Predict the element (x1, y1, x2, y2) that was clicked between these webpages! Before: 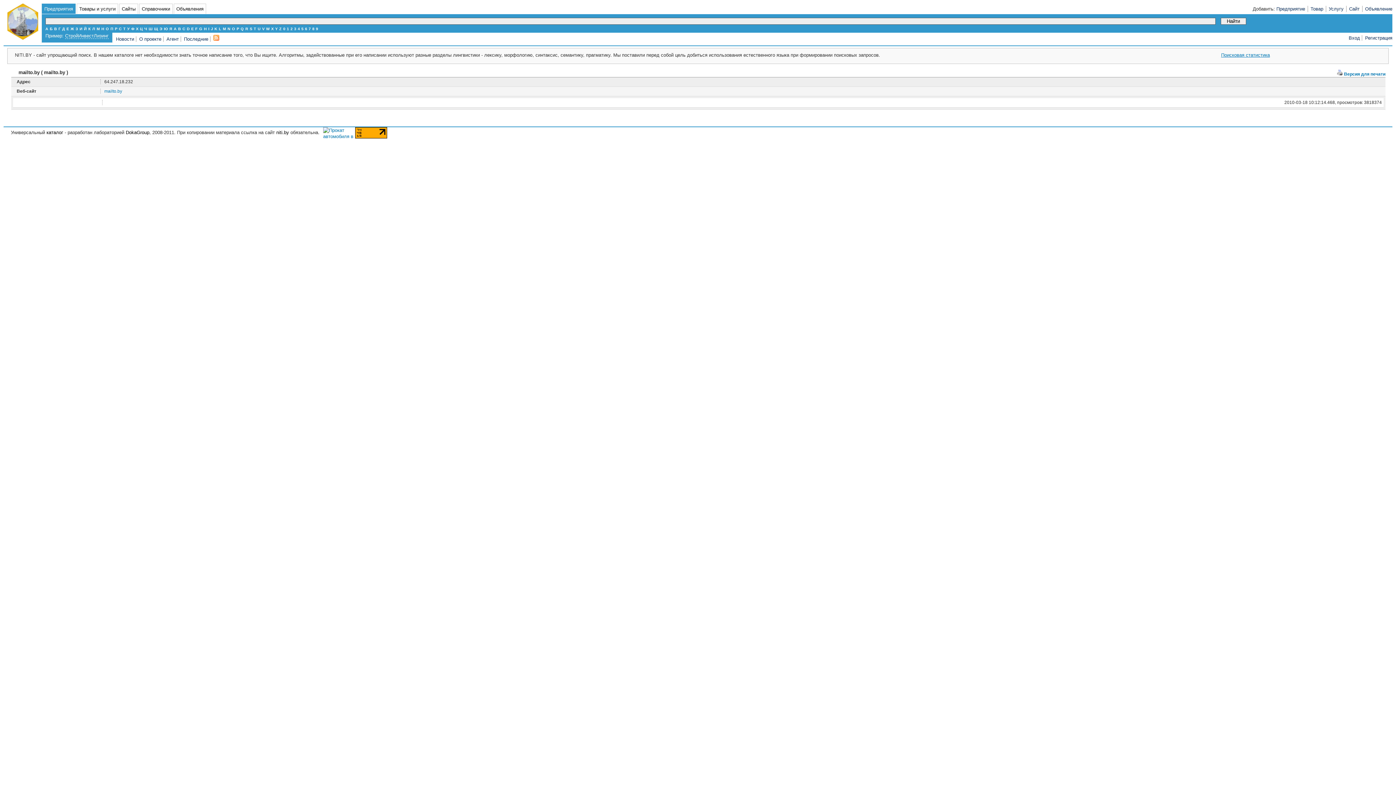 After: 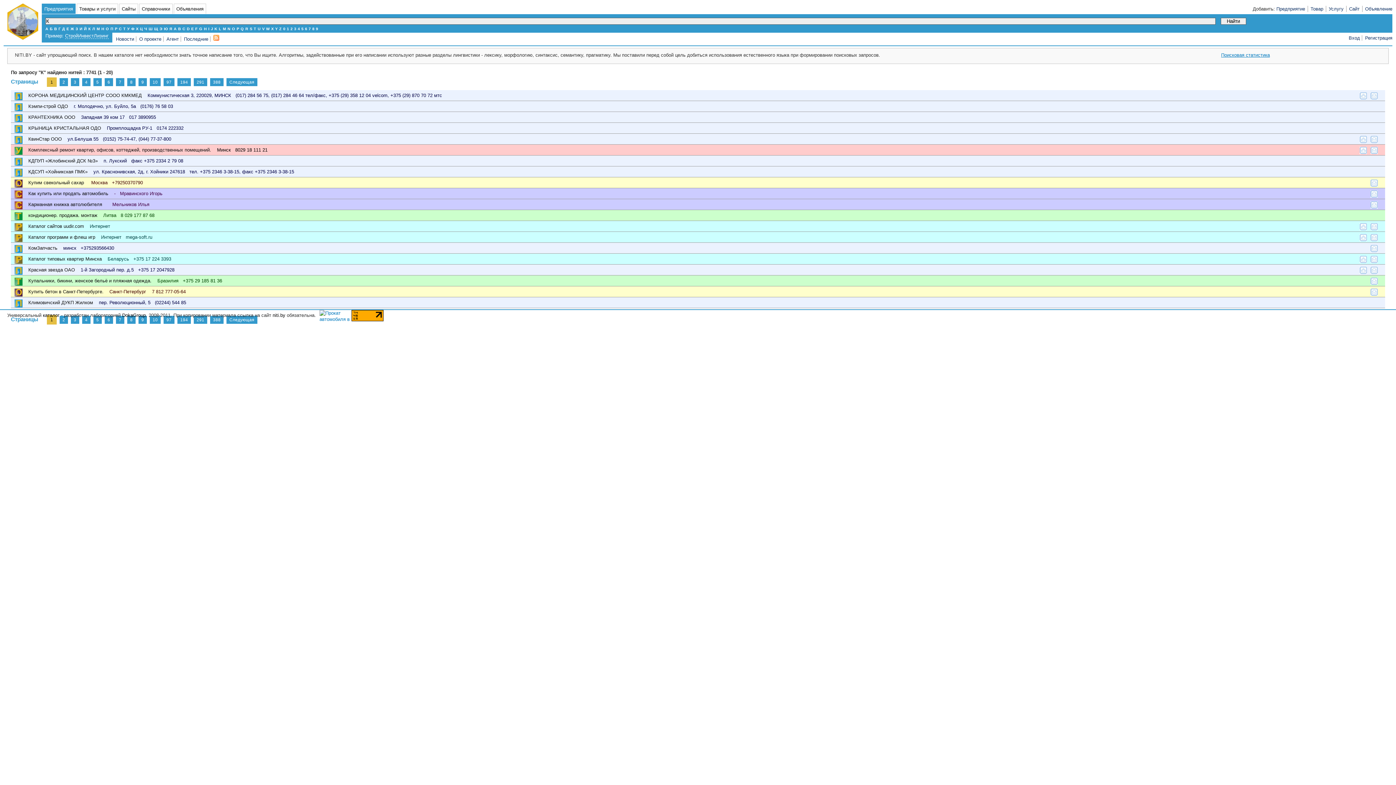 Action: bbox: (88, 26, 90, 30) label: К